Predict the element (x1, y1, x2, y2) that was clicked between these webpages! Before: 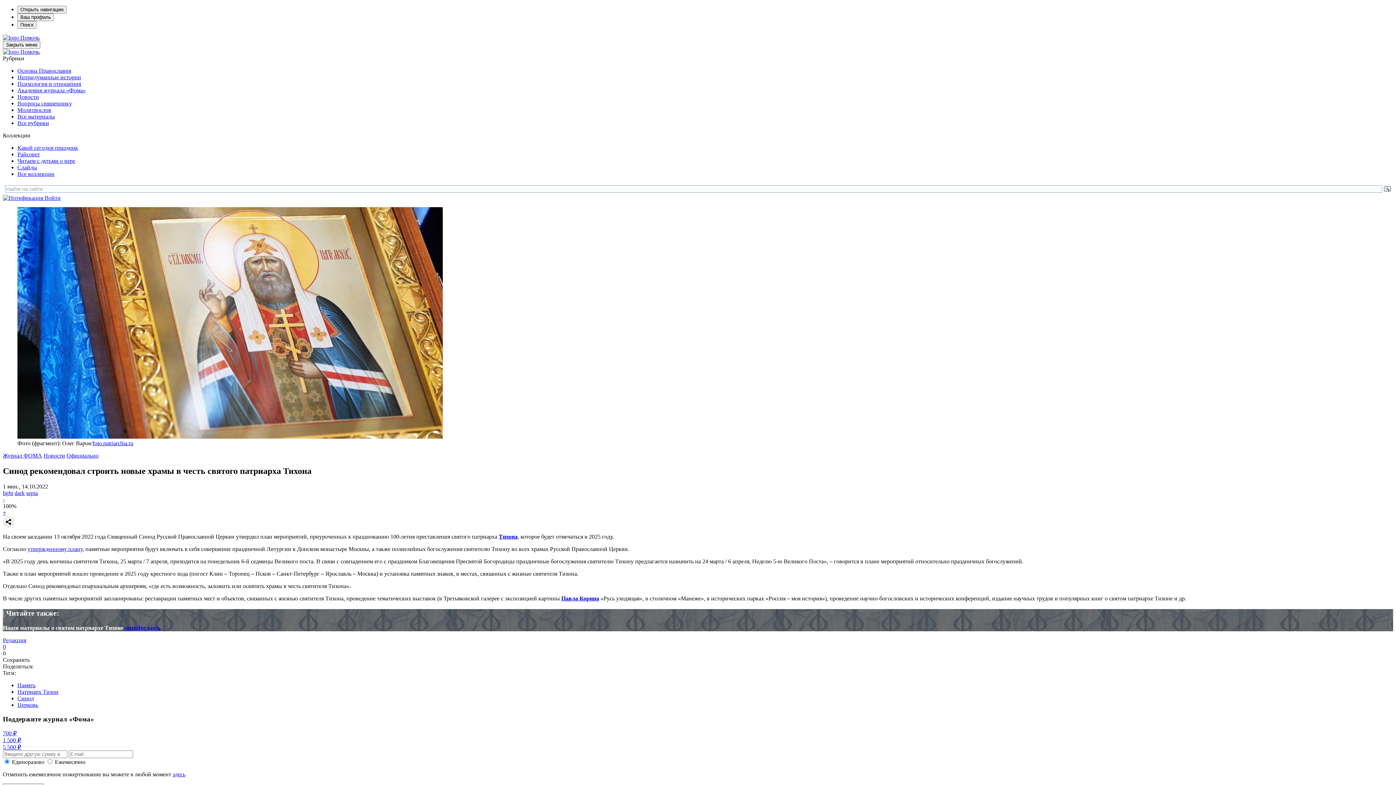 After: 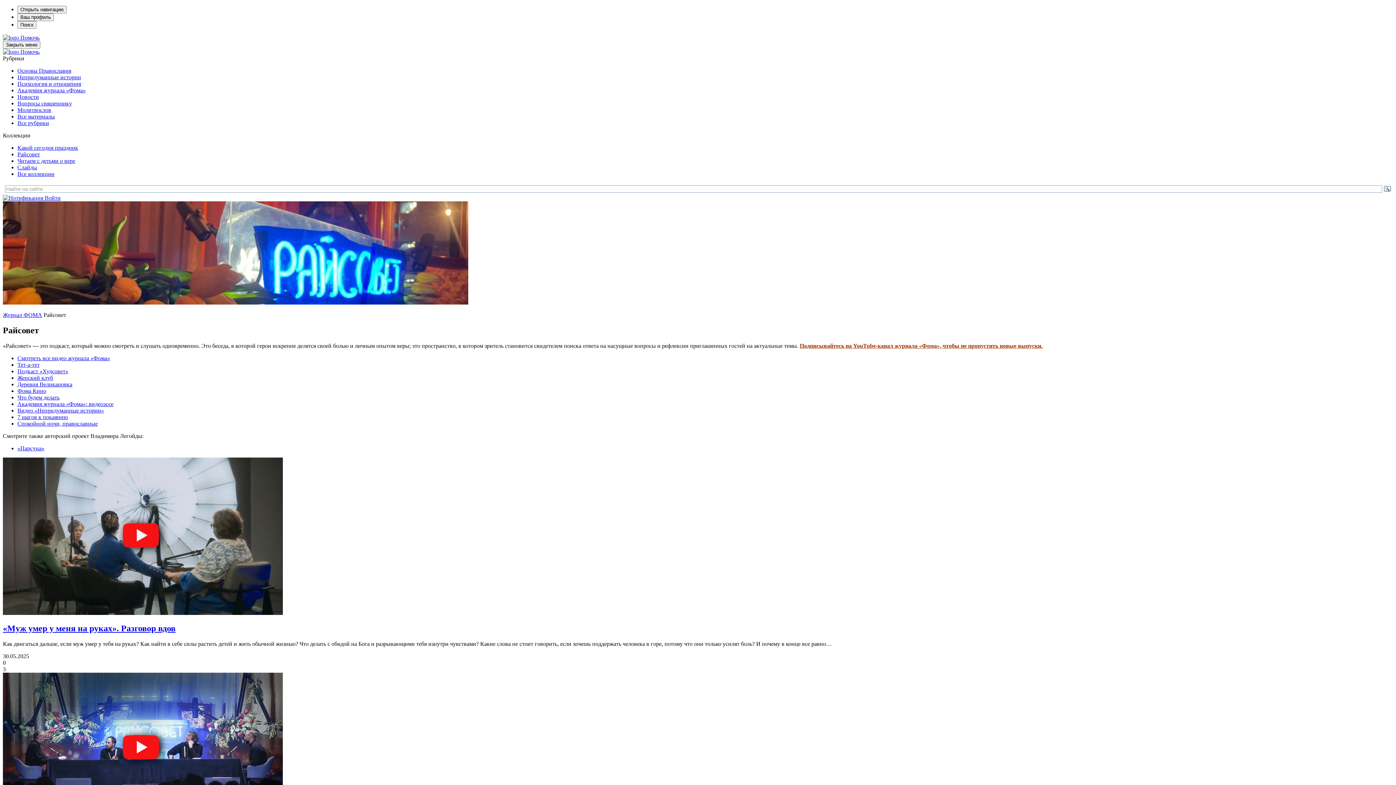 Action: label: Райсовет bbox: (17, 151, 40, 157)